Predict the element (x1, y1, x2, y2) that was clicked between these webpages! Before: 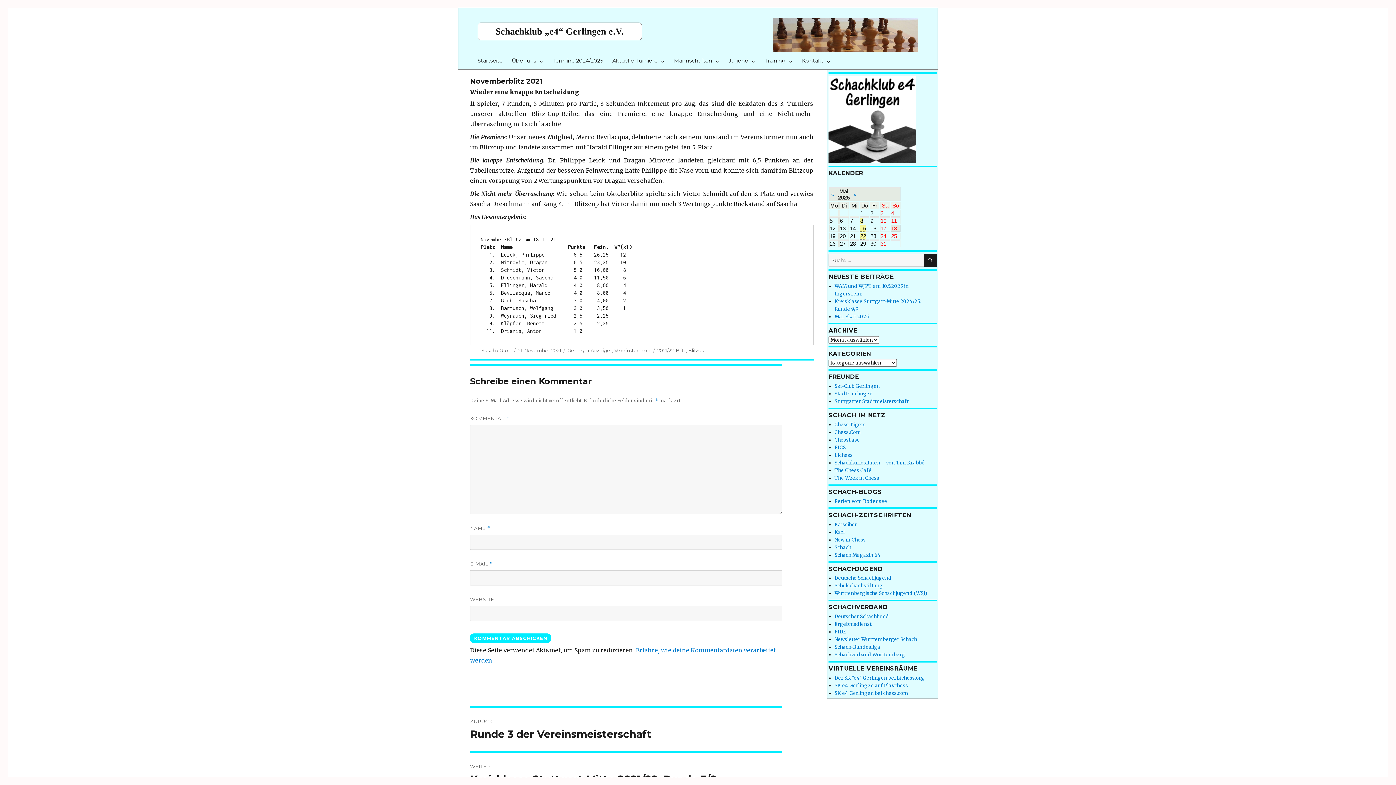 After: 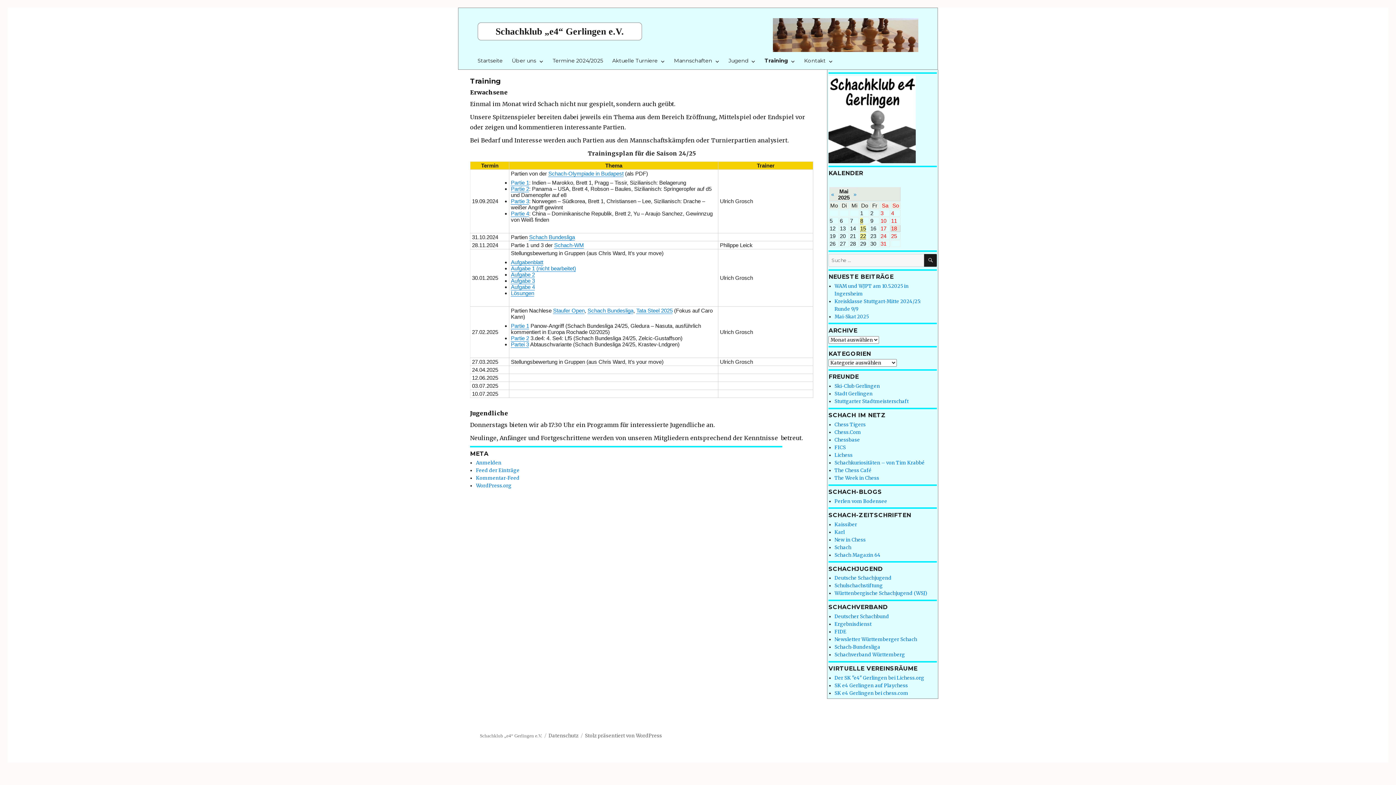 Action: label: Training bbox: (760, 53, 797, 67)